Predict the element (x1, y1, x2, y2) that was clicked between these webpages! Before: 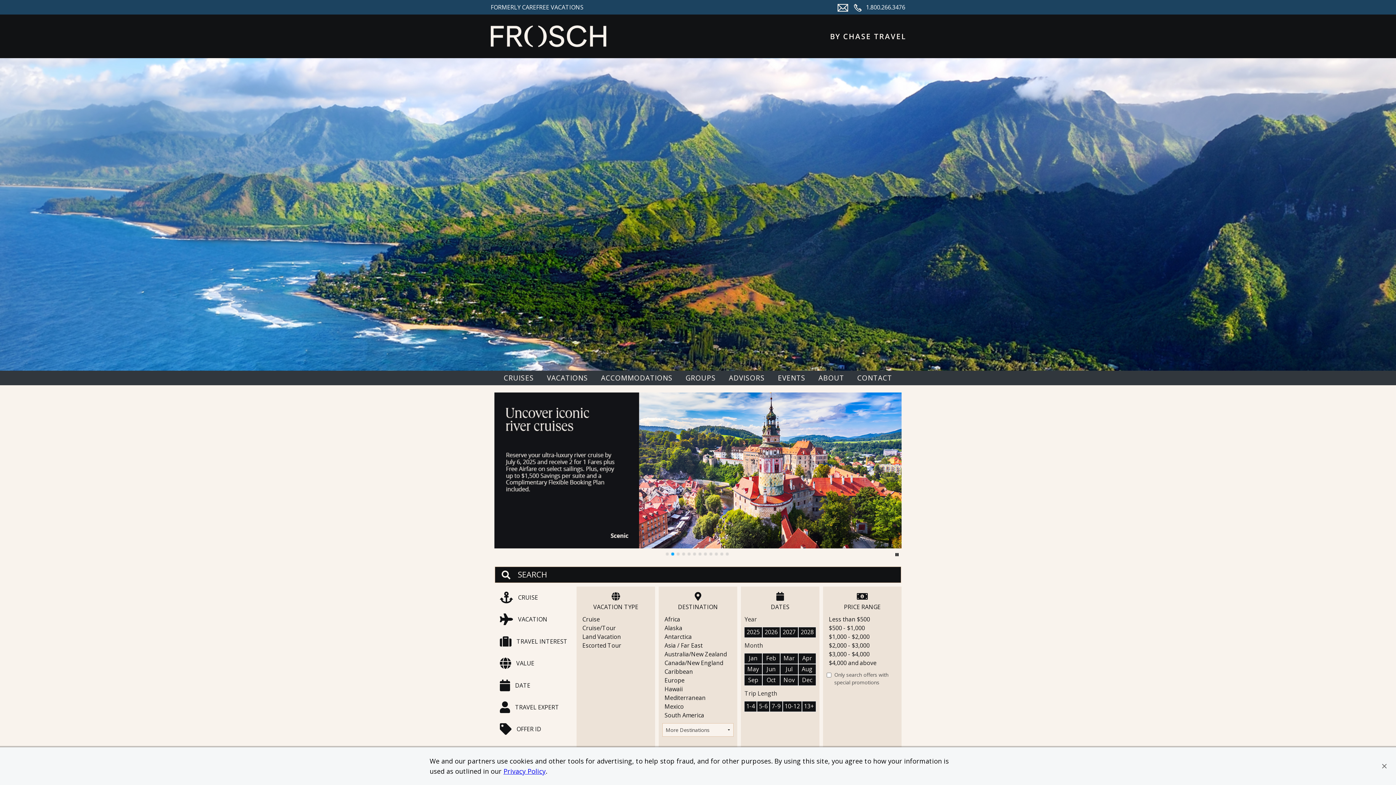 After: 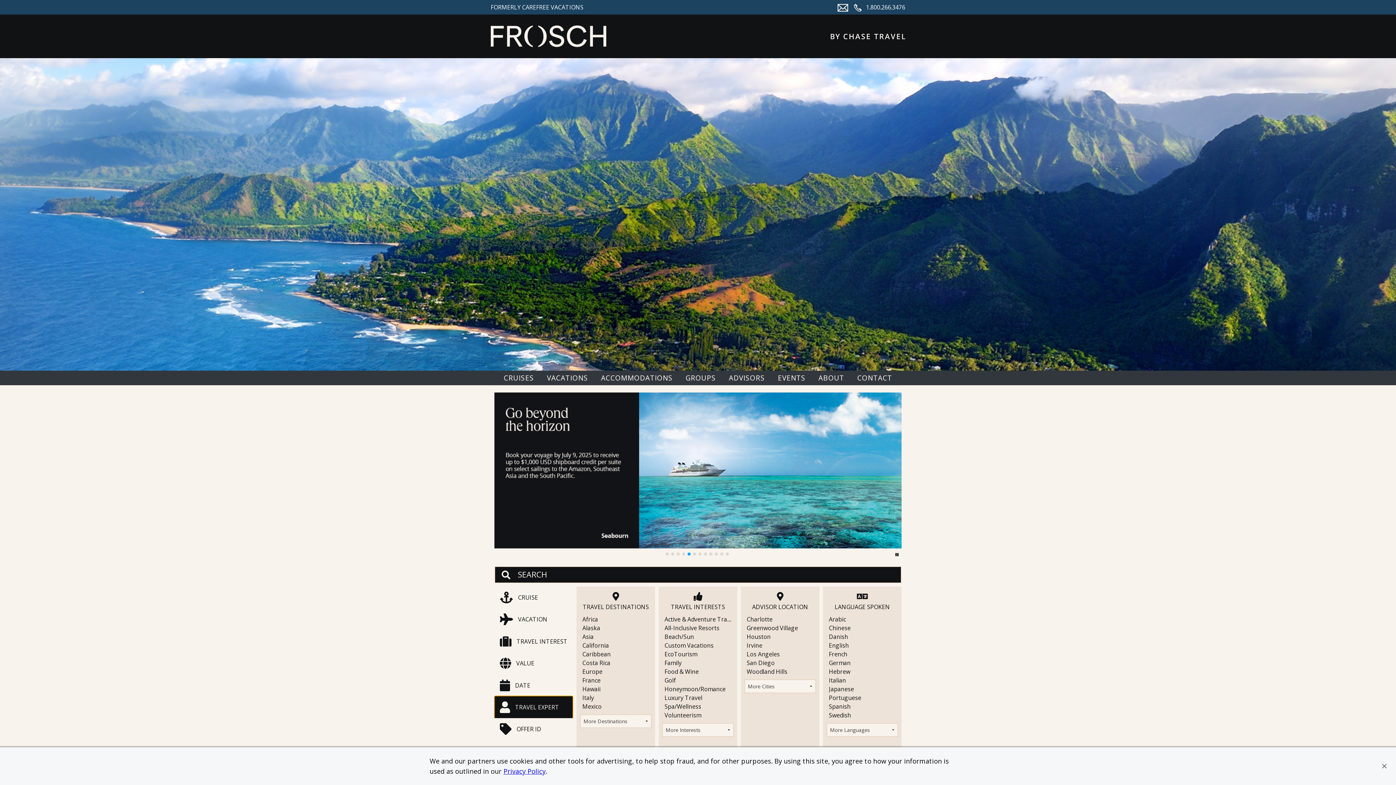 Action: bbox: (494, 696, 572, 718) label: TRAVEL EXPERT